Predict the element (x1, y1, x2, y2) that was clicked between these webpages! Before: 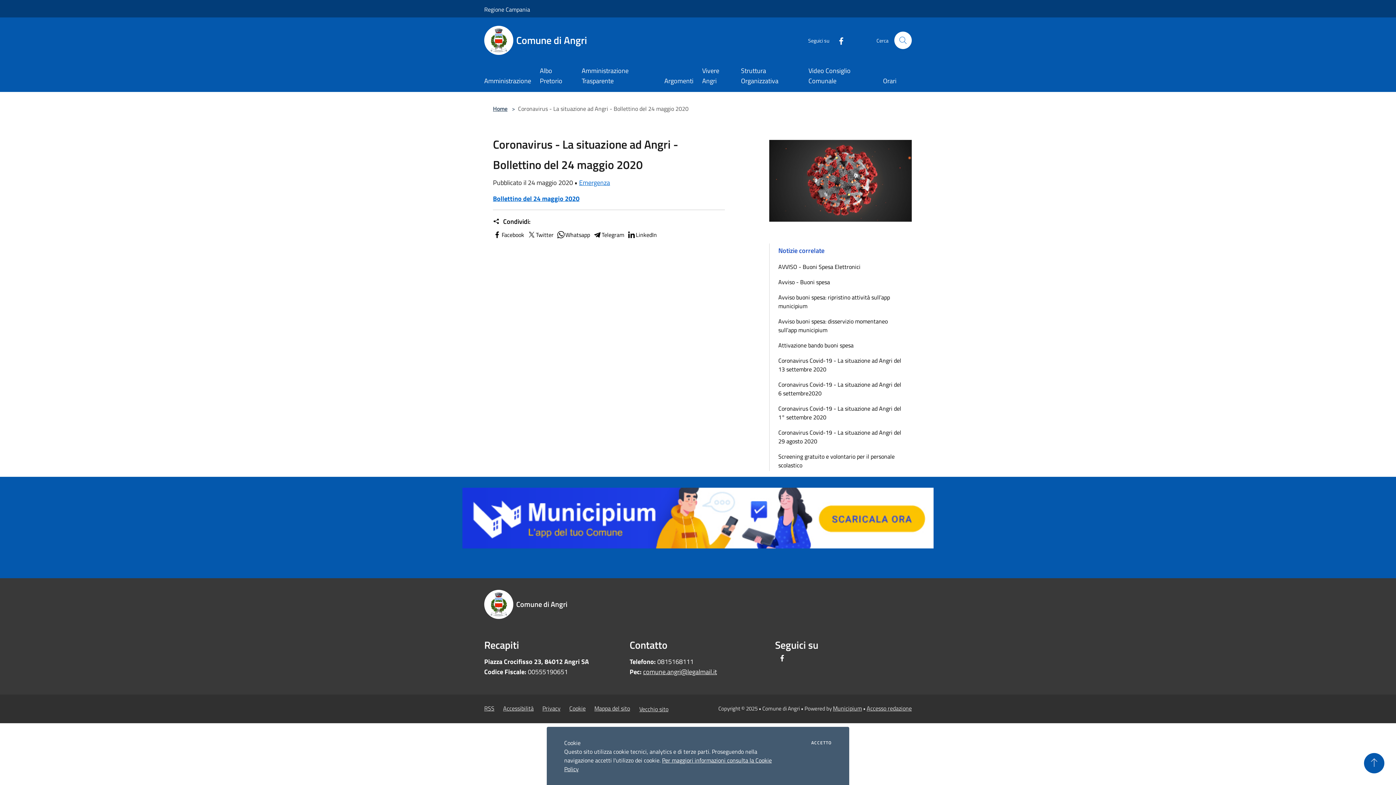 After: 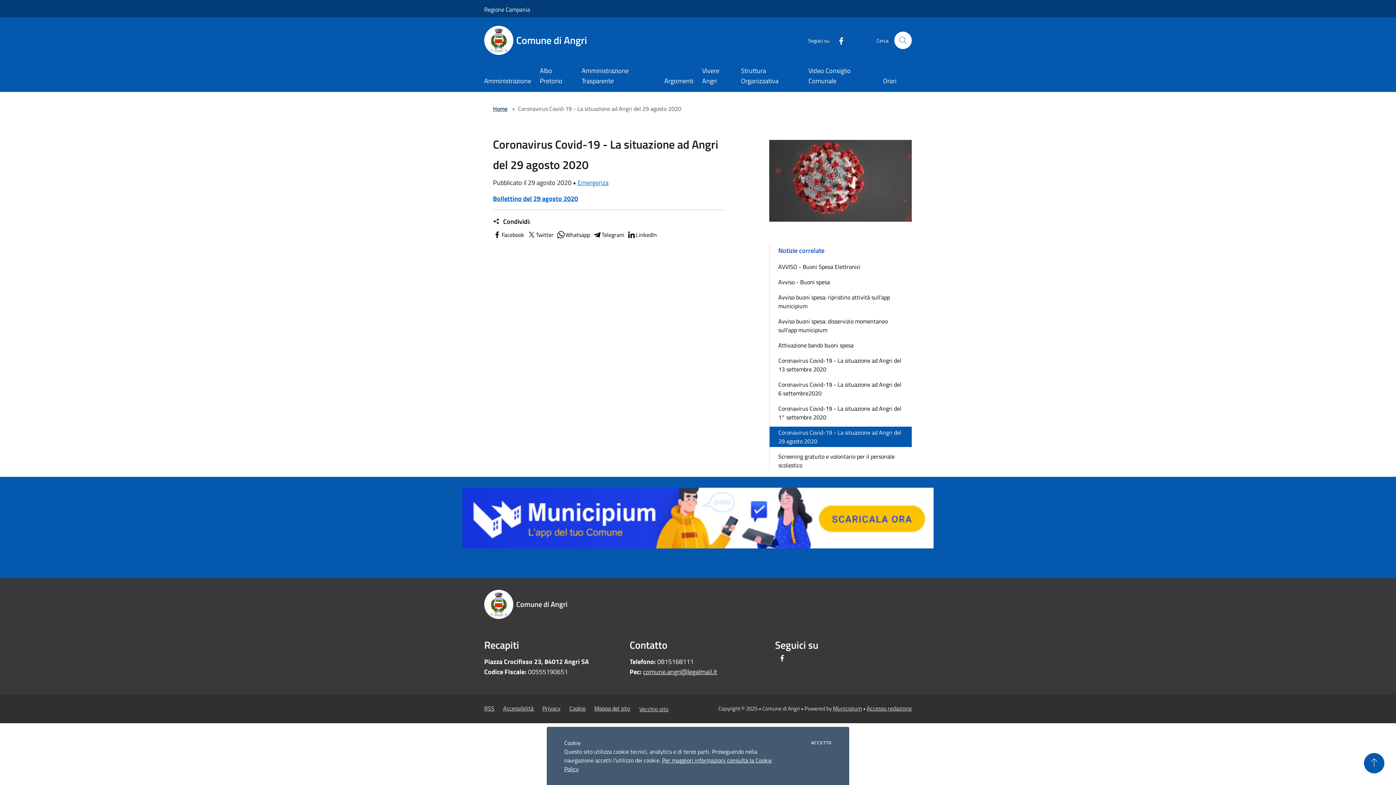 Action: bbox: (769, 426, 912, 447) label: Coronavirus Covid-19 - La situazione ad Angri del 29 agosto 2020